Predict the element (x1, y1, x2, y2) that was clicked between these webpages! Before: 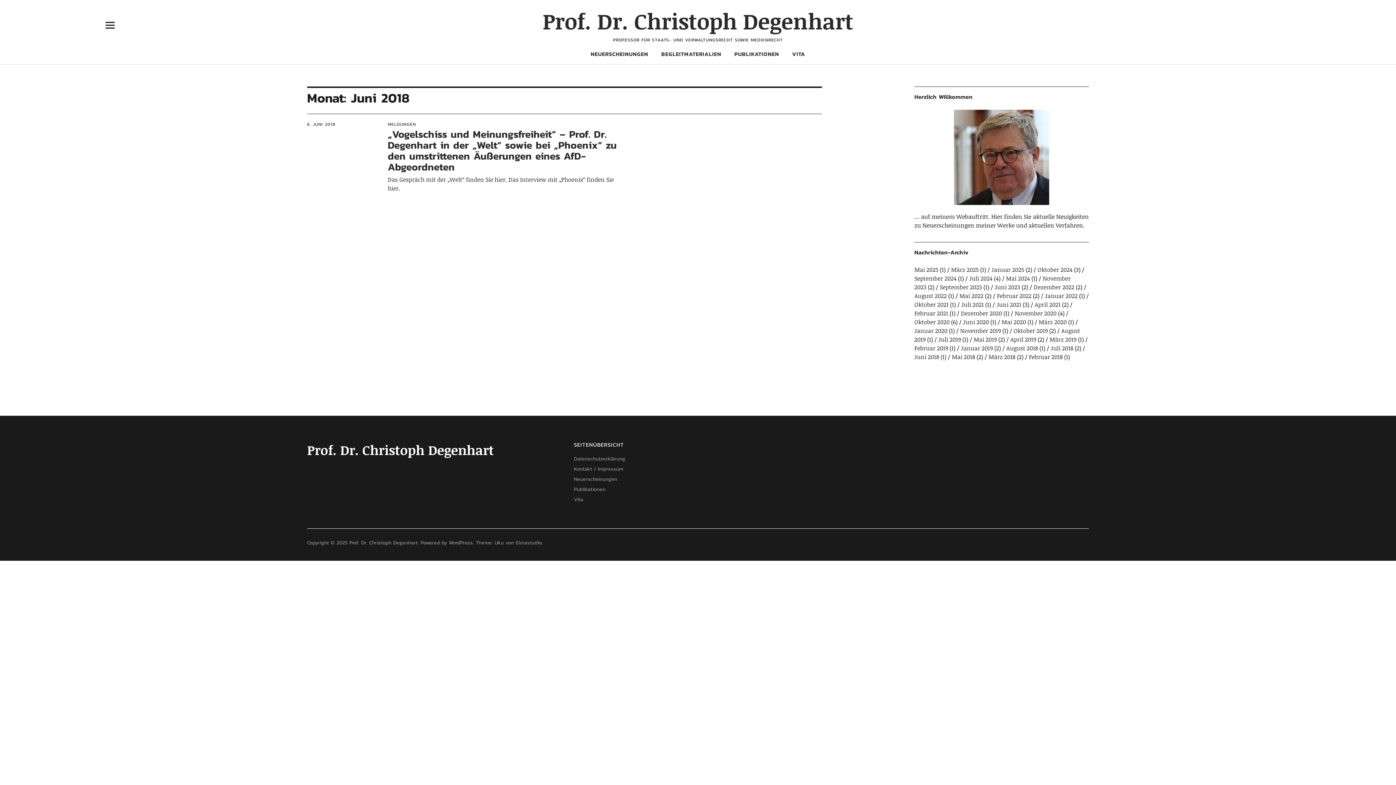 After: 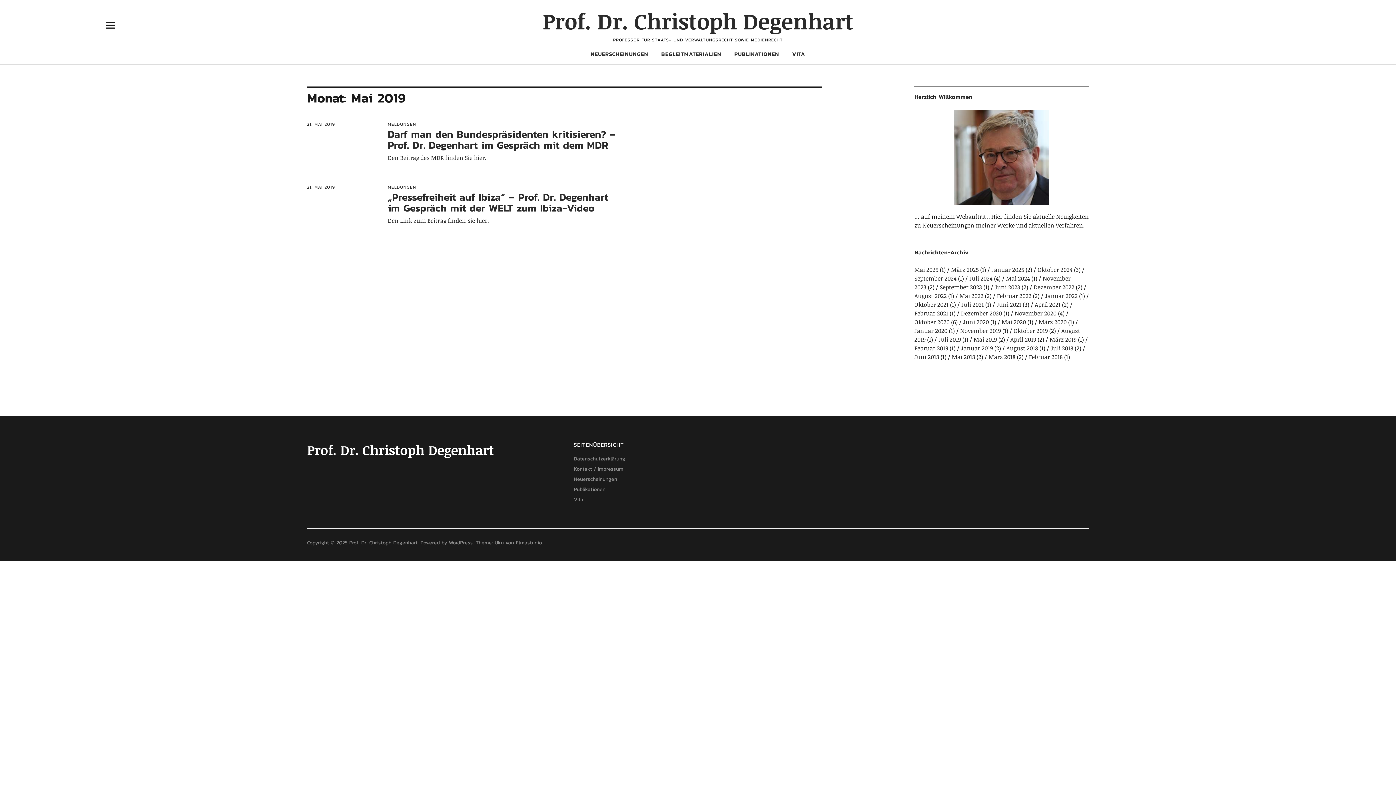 Action: bbox: (973, 335, 997, 343) label: Mai 2019